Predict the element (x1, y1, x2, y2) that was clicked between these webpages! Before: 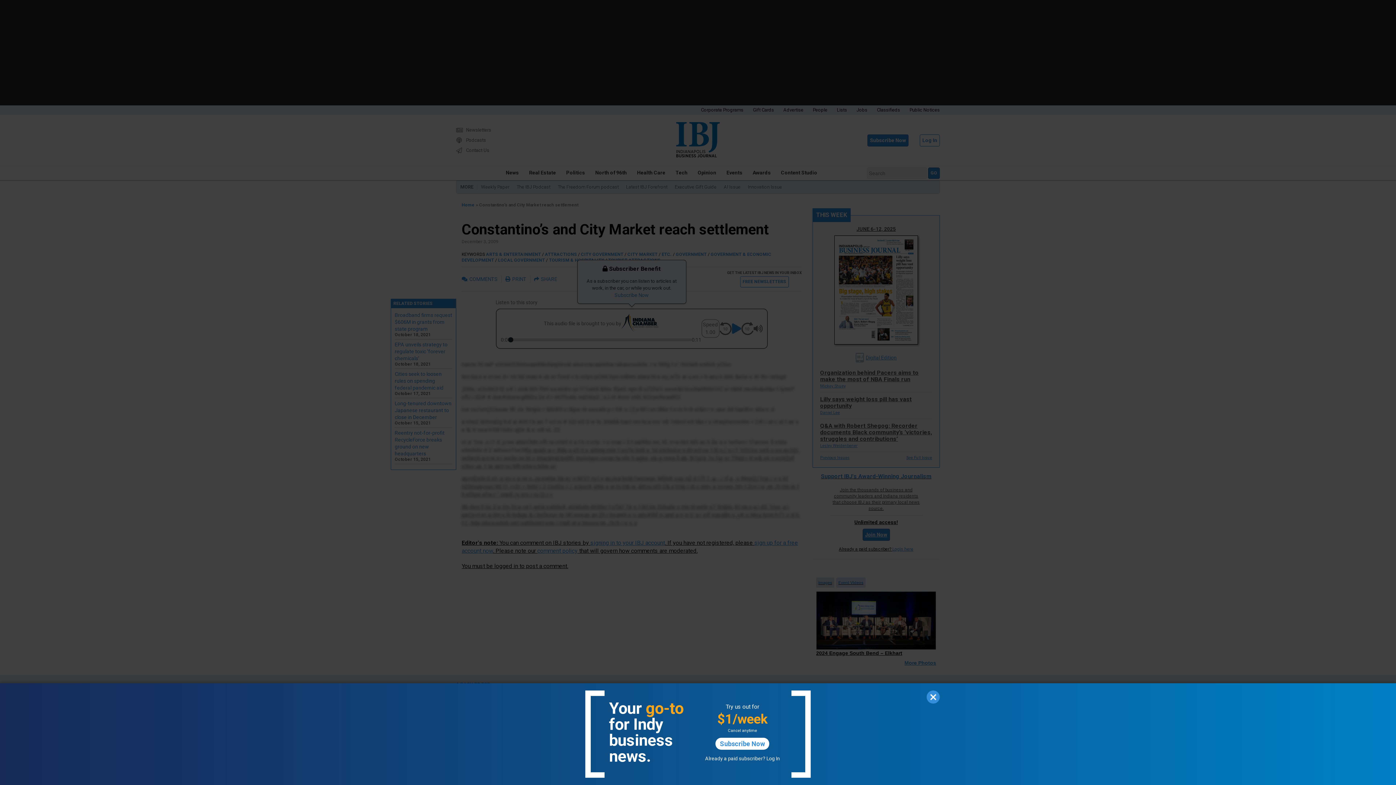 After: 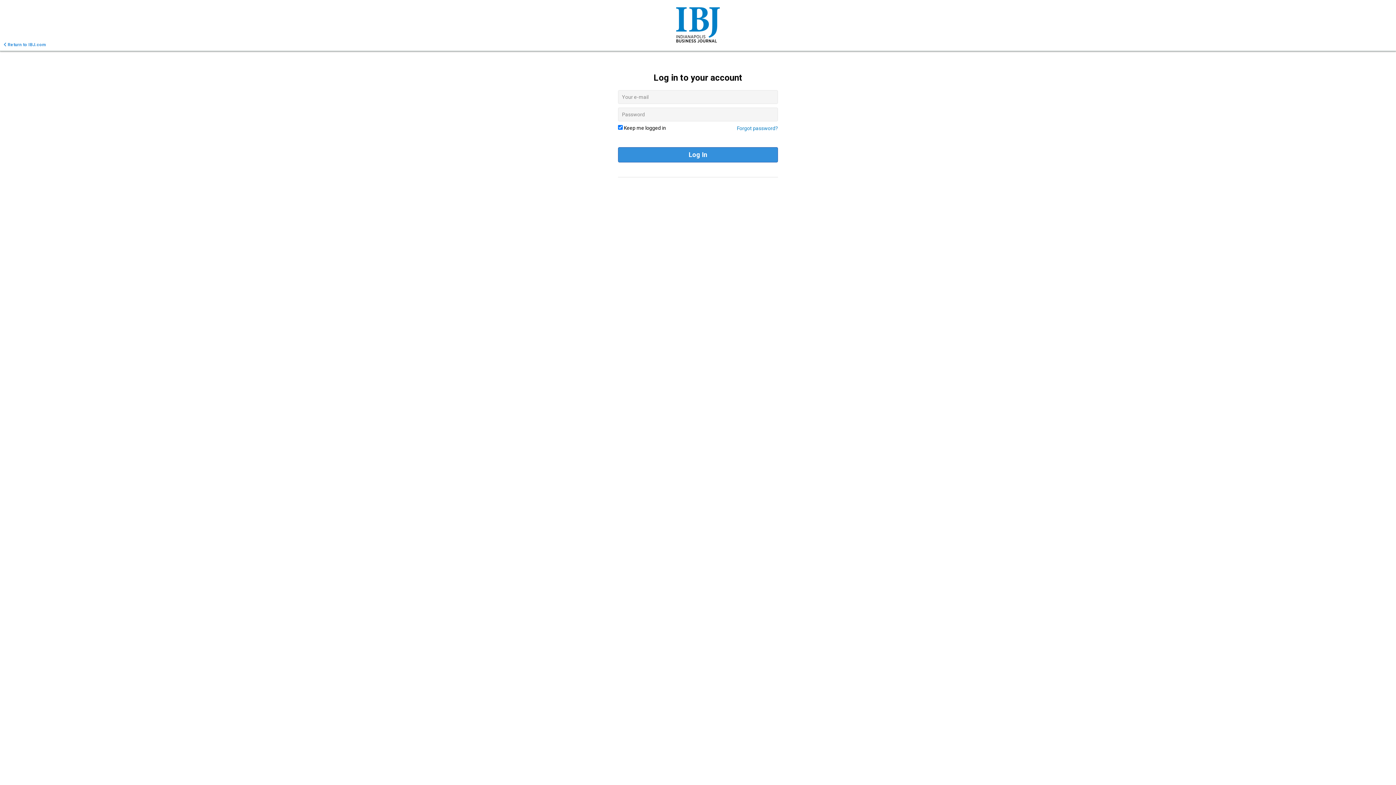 Action: bbox: (766, 756, 780, 761) label: Log In